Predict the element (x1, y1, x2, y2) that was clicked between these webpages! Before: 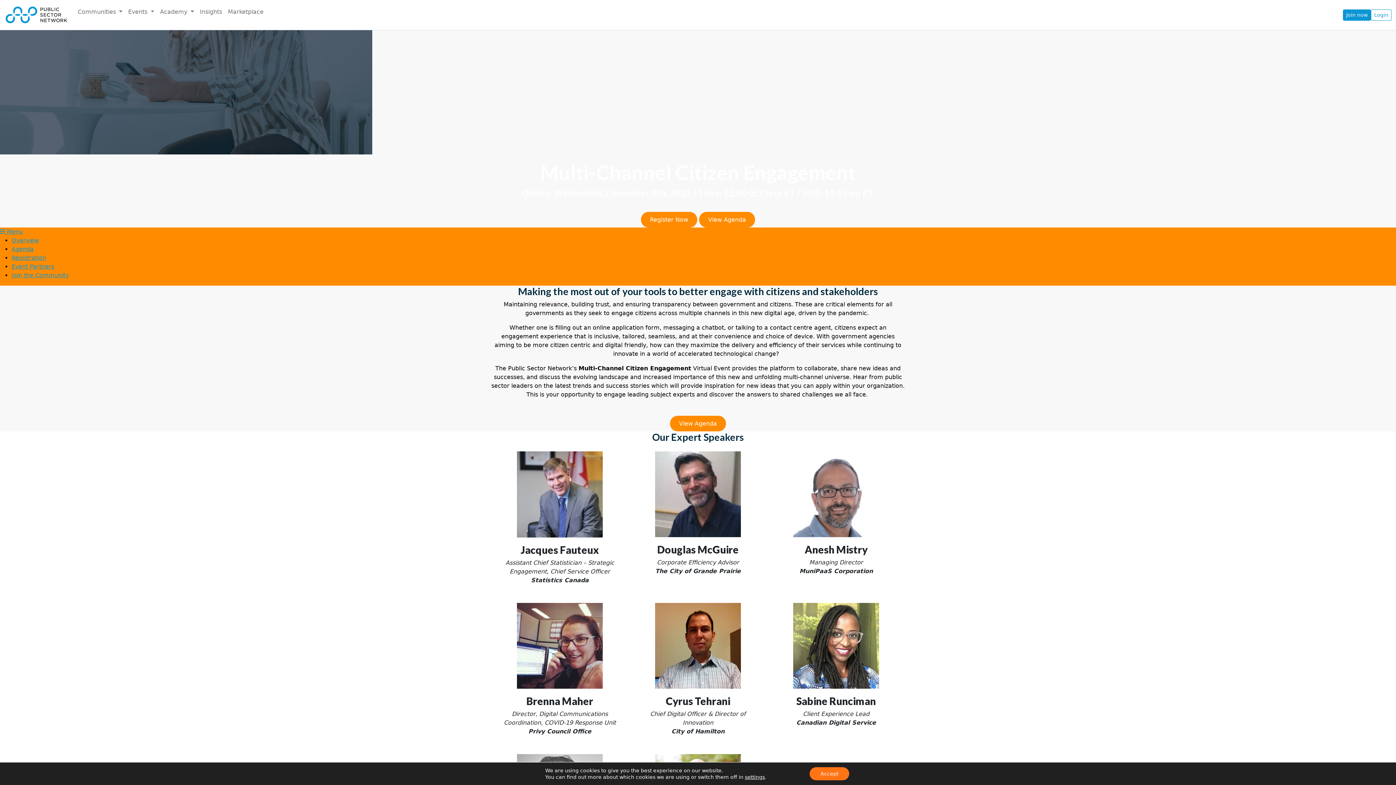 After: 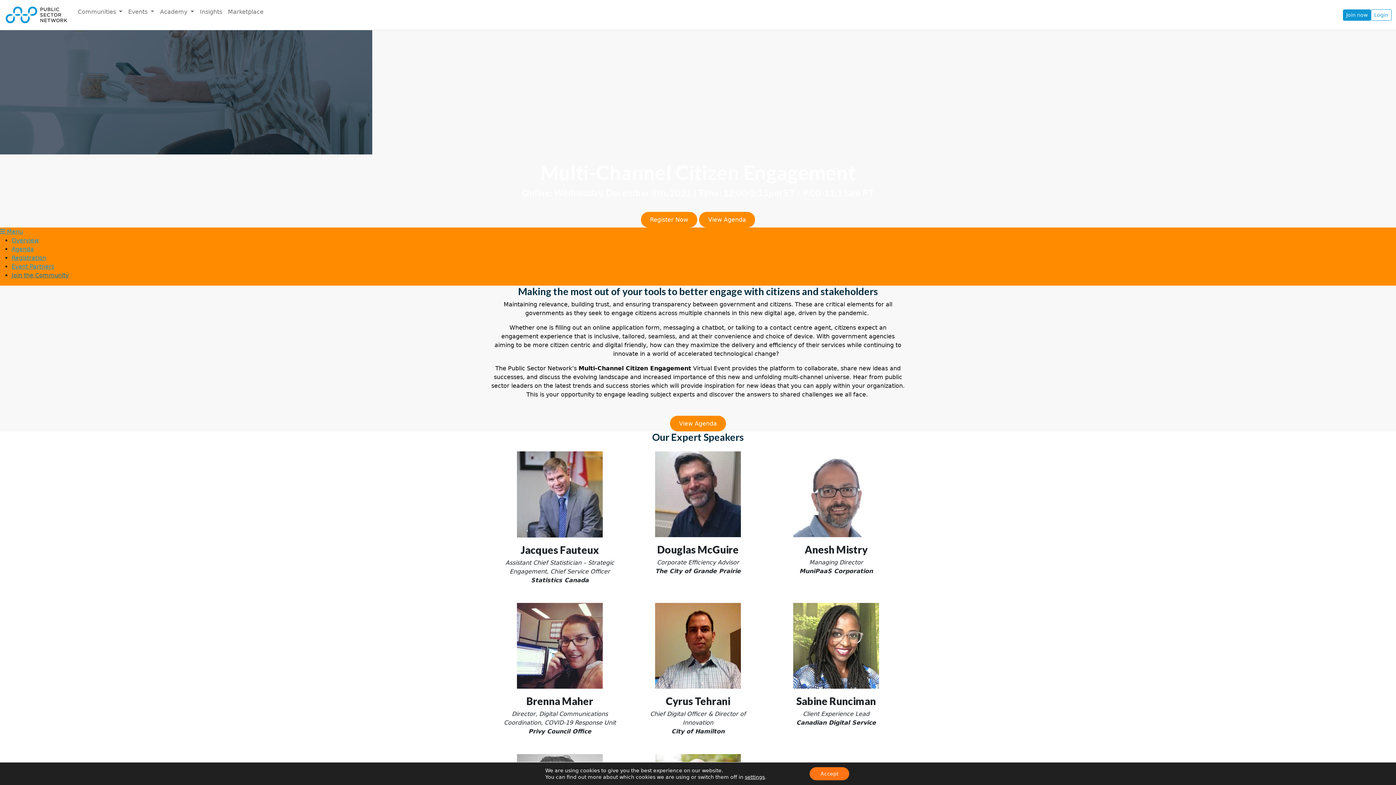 Action: bbox: (11, 271, 68, 278) label: Join the Community